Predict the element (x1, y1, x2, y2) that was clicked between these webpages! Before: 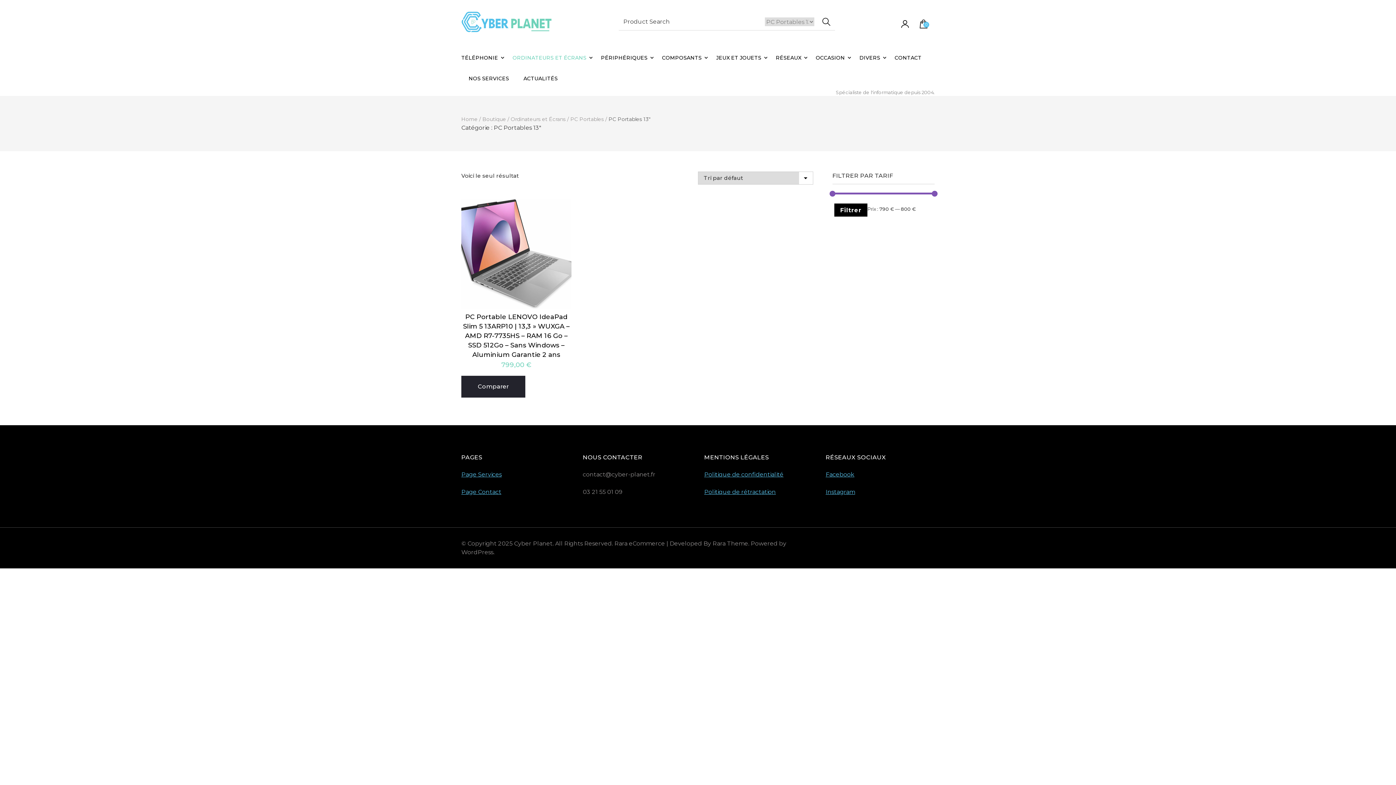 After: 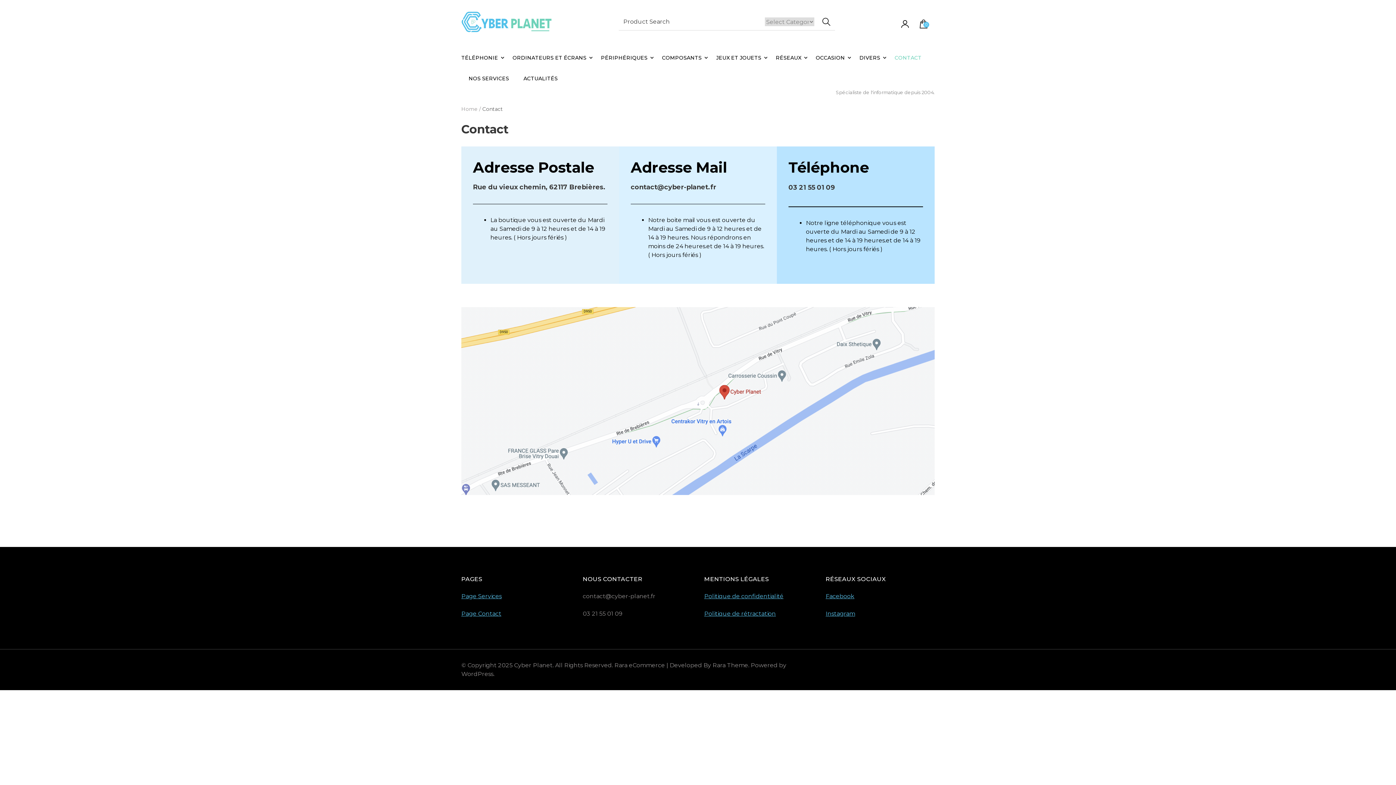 Action: bbox: (461, 488, 501, 495) label: Page Contact